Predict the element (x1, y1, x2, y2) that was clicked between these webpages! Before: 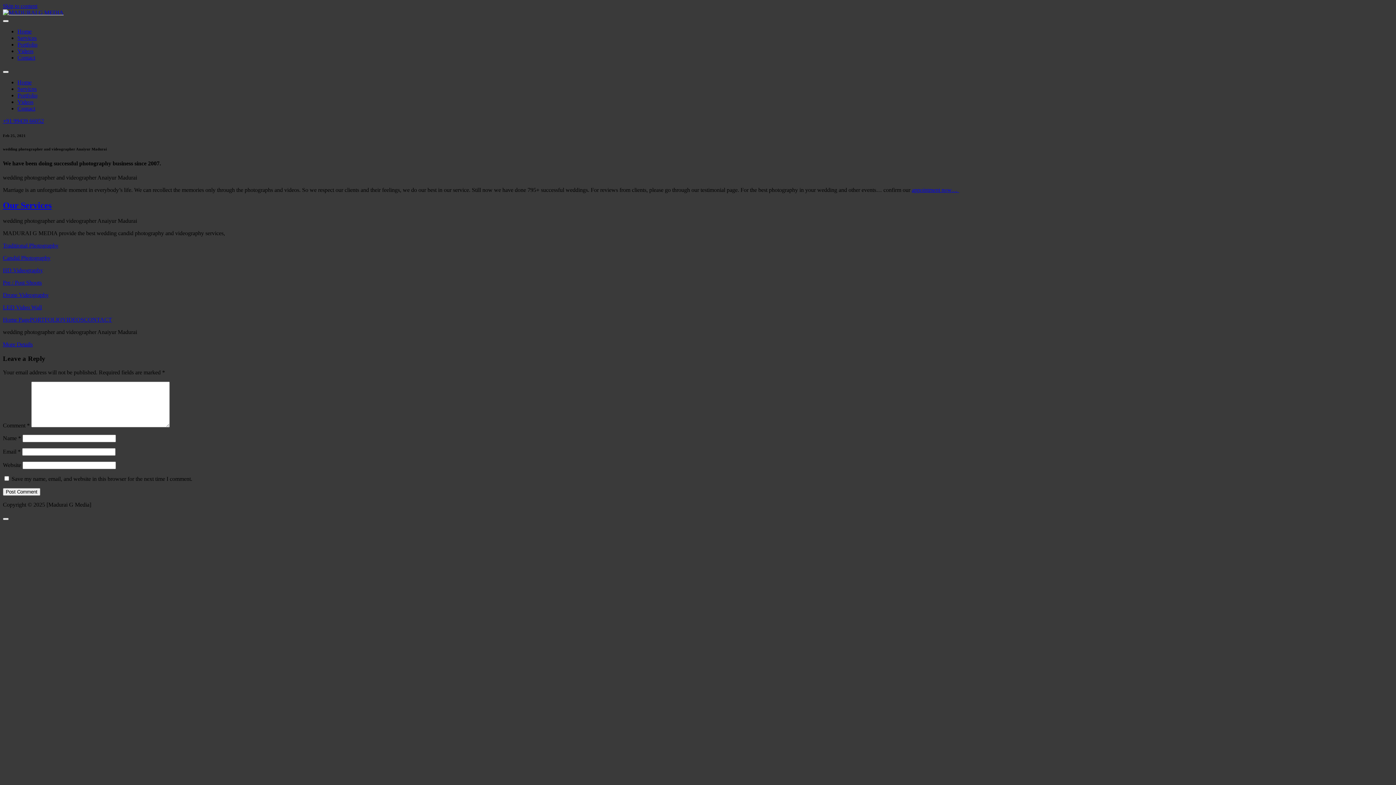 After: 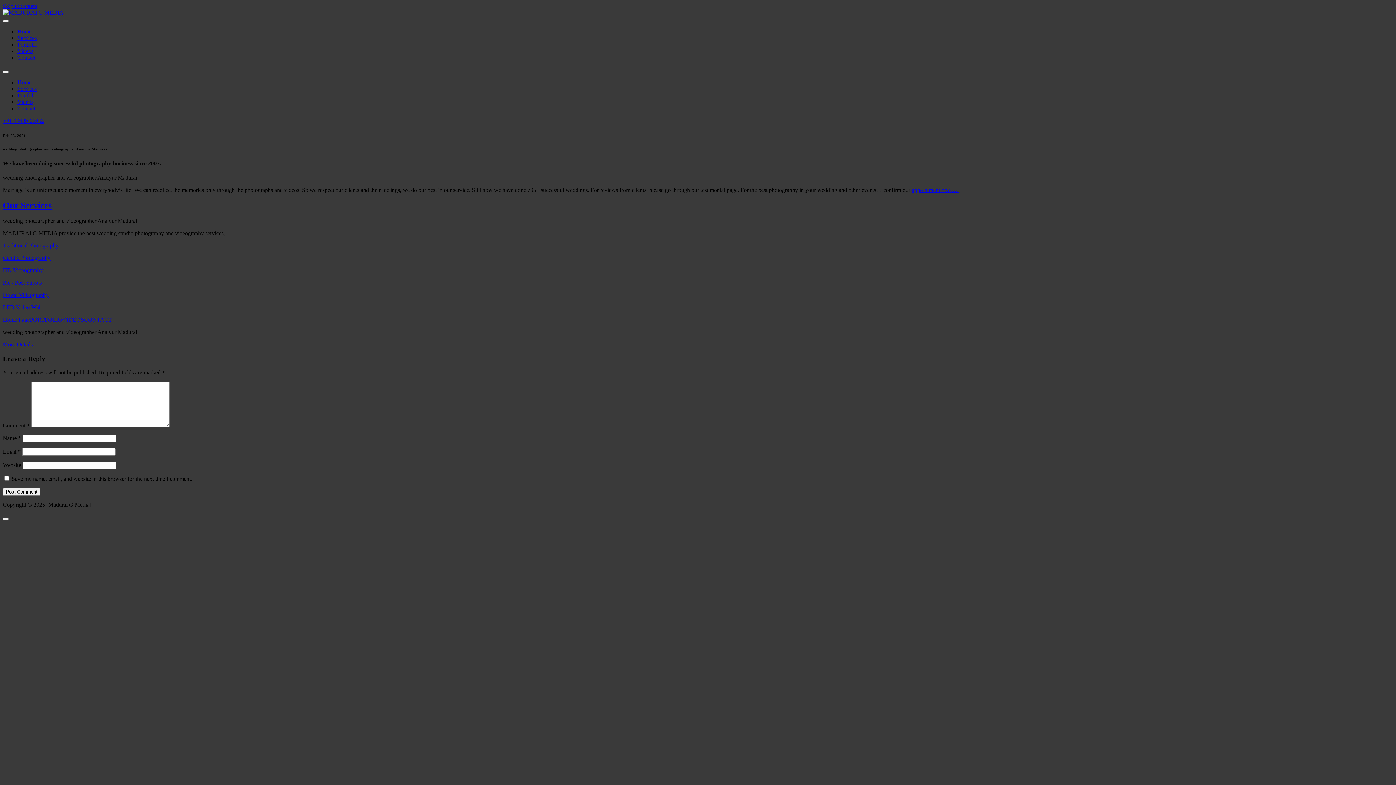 Action: label: Contact bbox: (17, 54, 35, 60)